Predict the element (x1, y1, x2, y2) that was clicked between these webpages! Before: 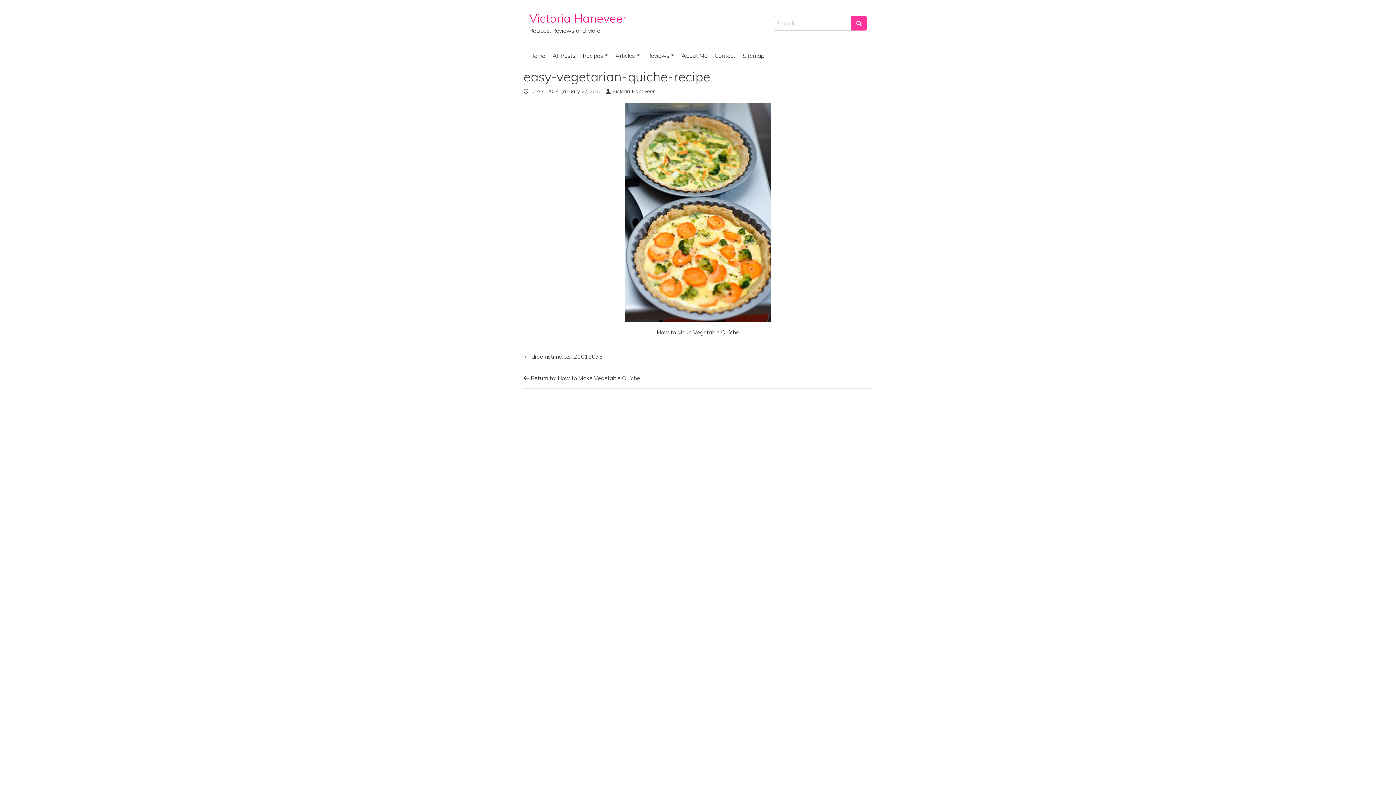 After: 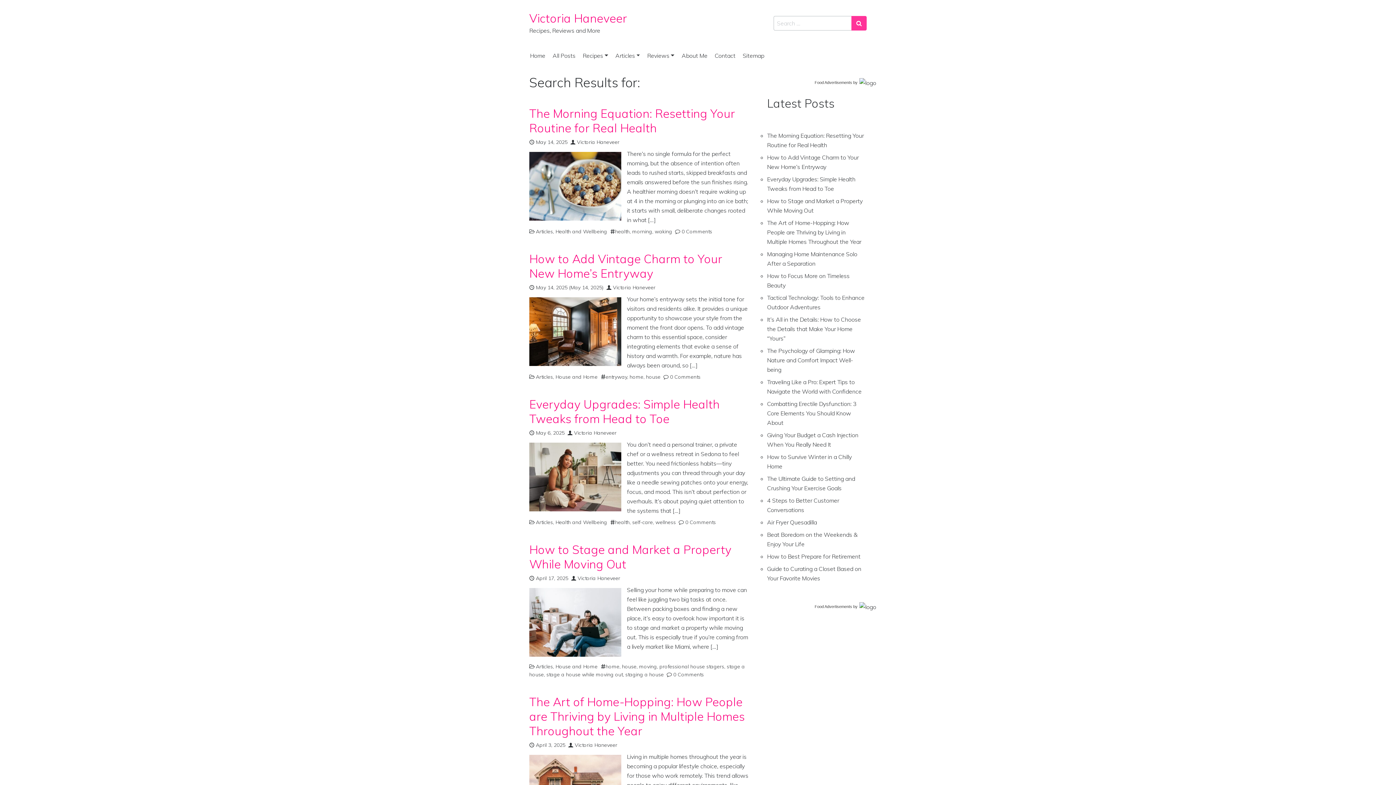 Action: bbox: (851, 16, 866, 30) label: Search submit